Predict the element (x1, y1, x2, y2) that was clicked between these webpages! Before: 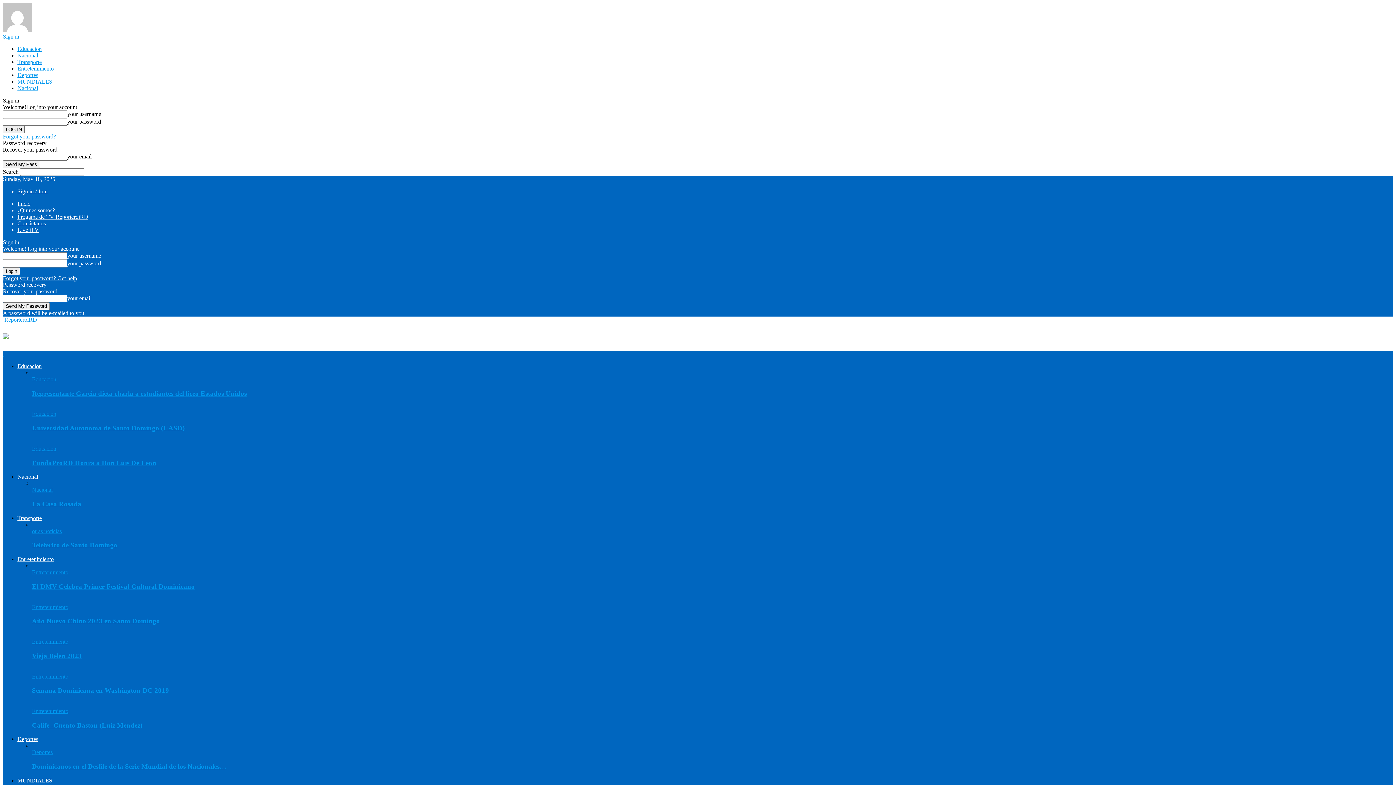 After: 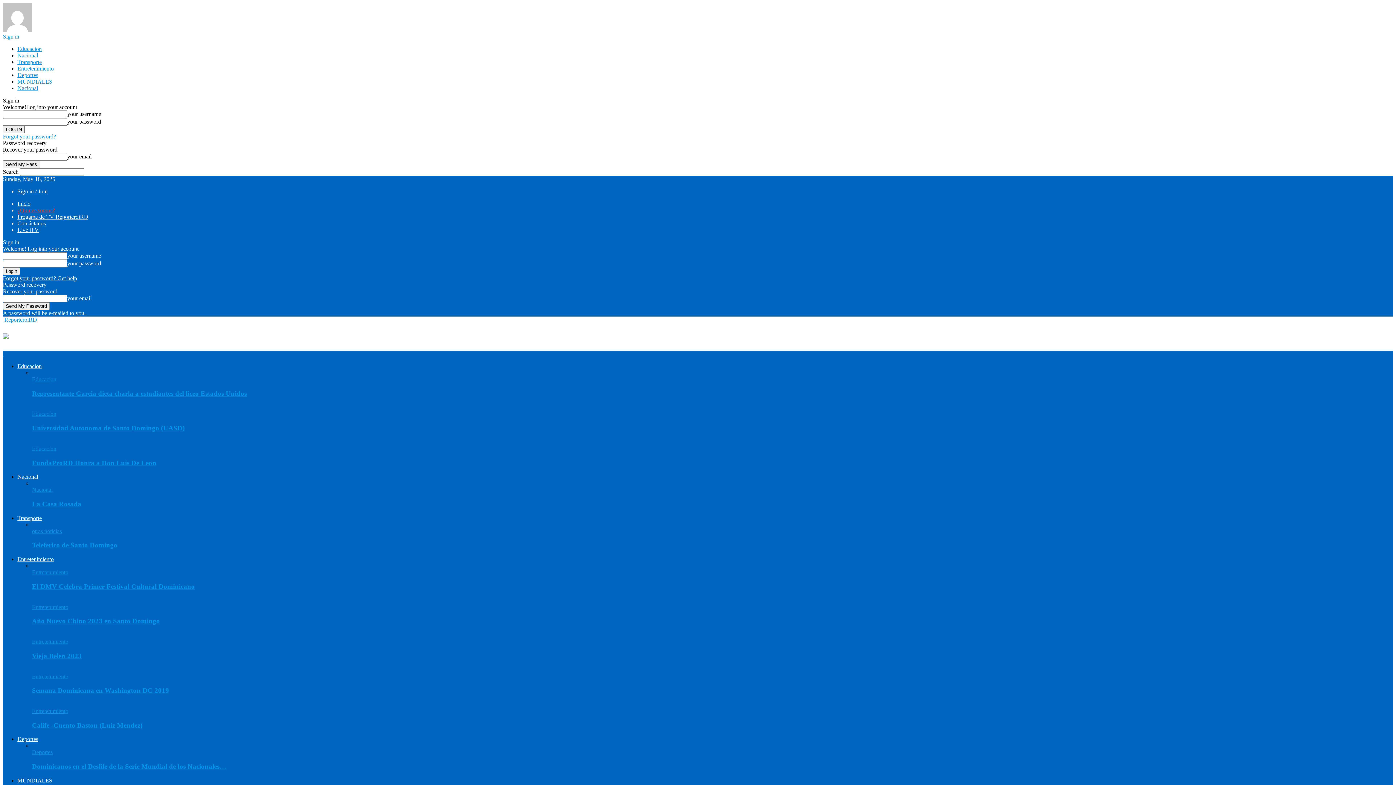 Action: bbox: (17, 207, 54, 213) label: ¿Quines somos?